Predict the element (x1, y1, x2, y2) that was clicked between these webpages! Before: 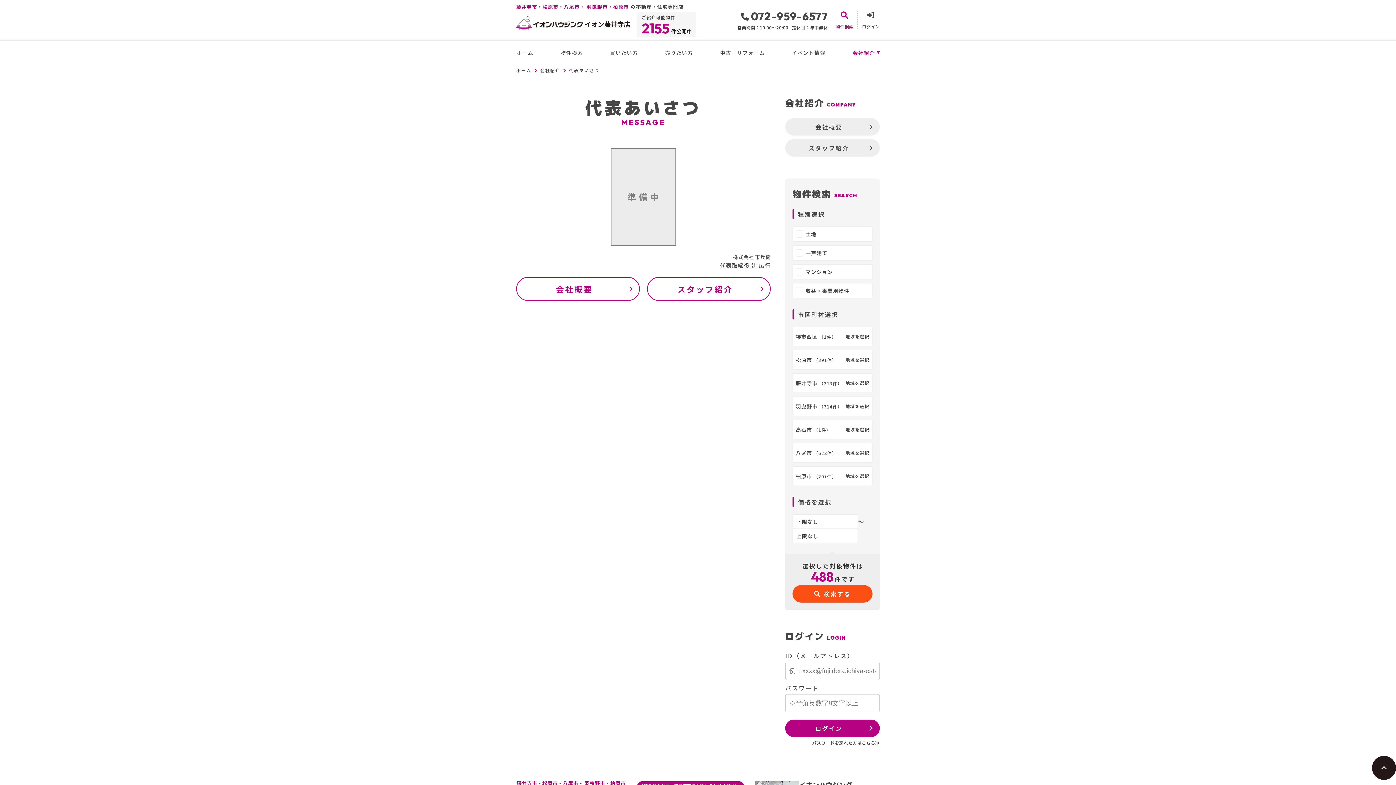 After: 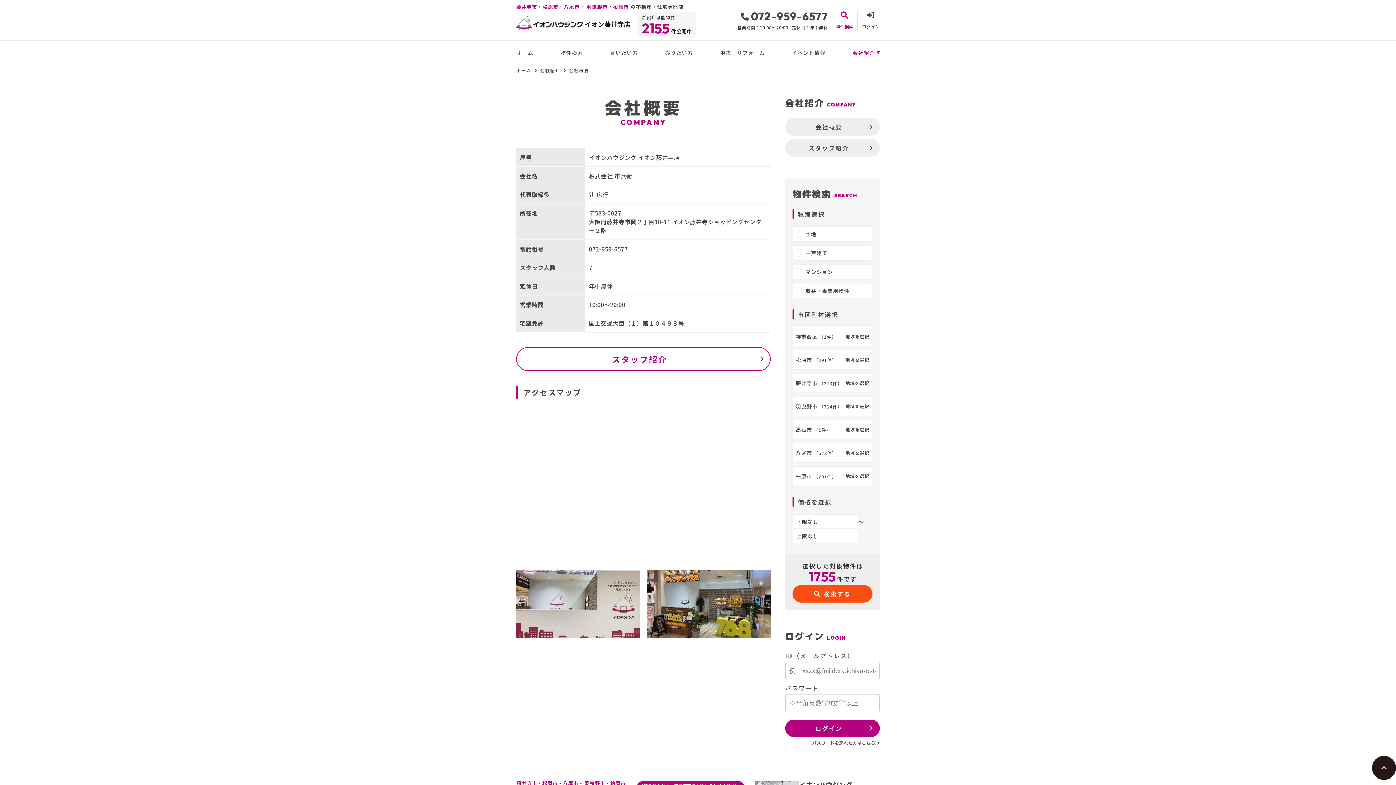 Action: label: 会社紹介 bbox: (540, 67, 560, 73)